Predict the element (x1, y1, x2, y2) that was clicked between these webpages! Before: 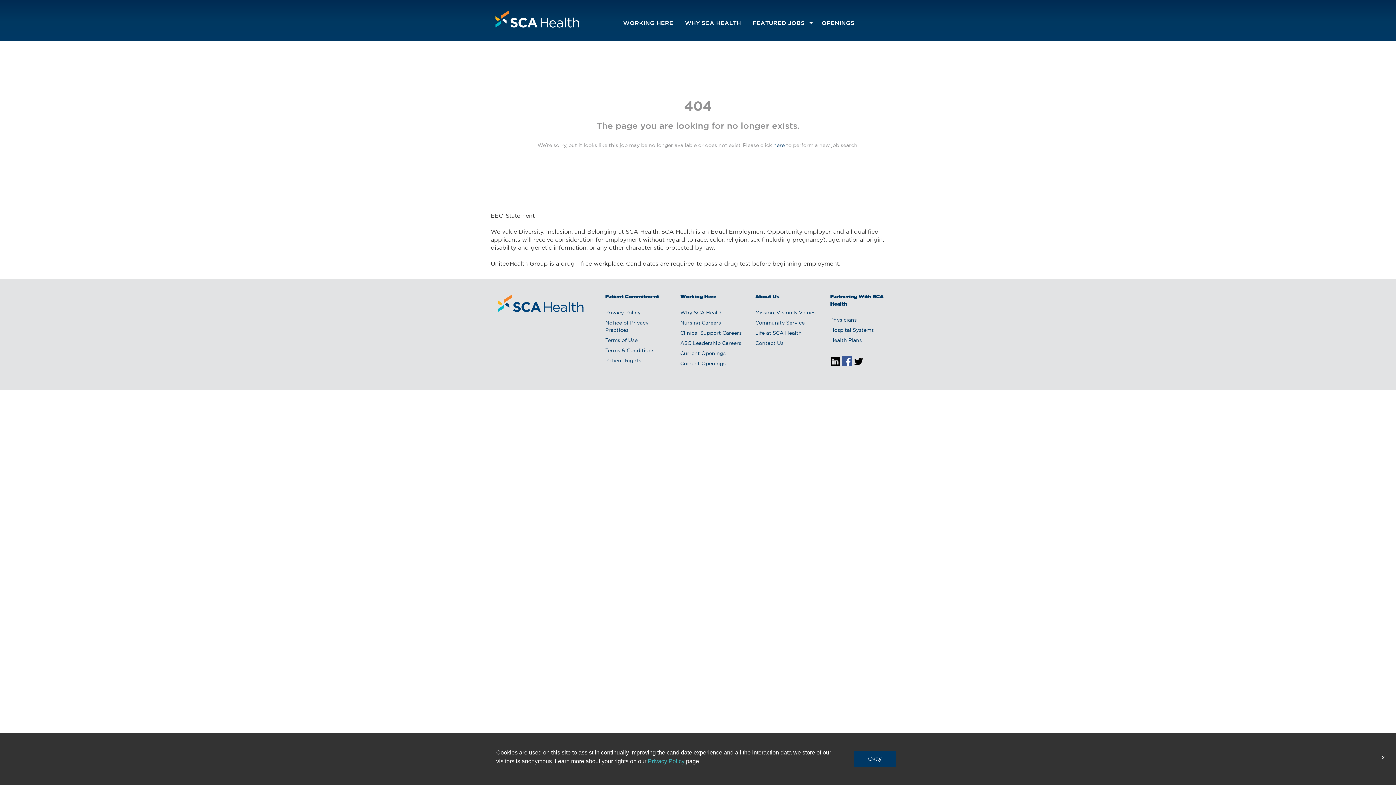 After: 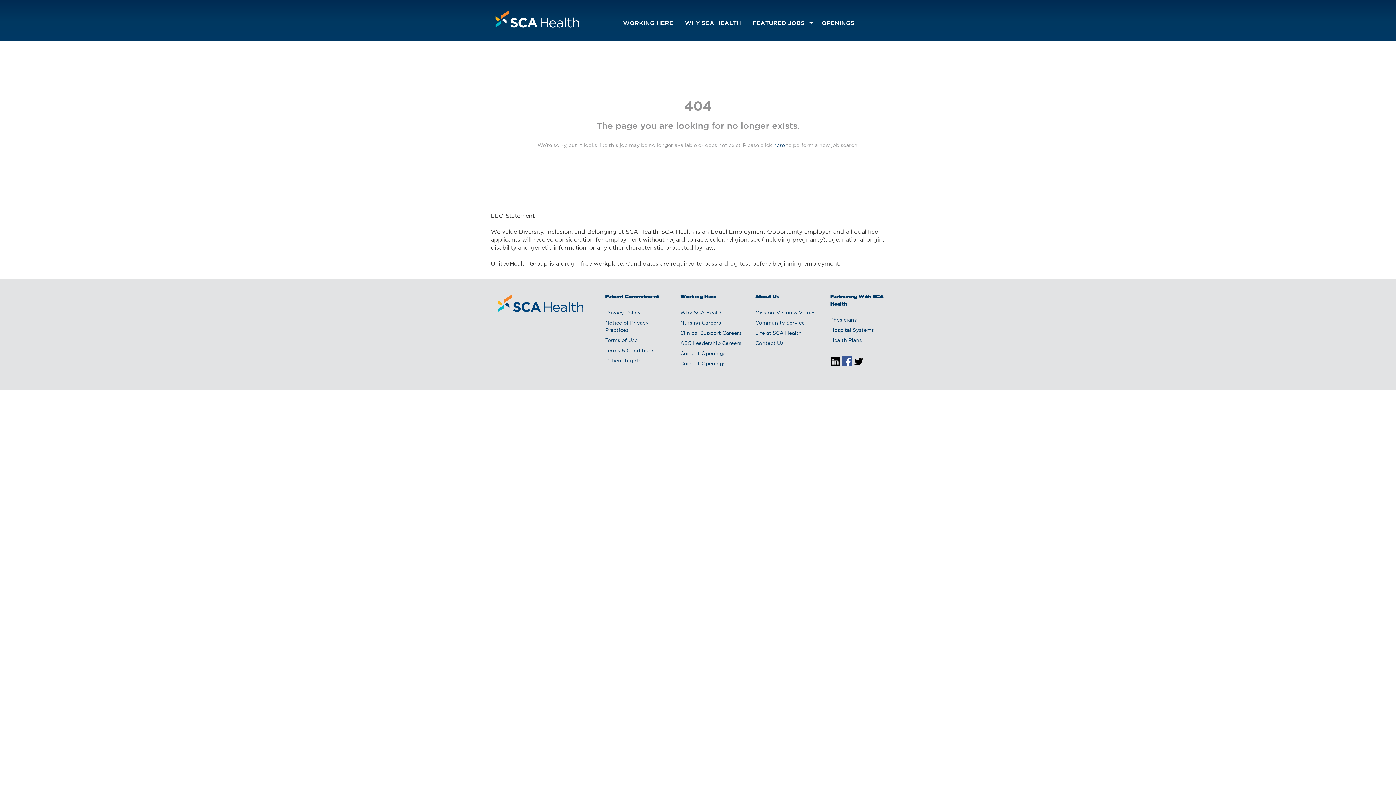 Action: bbox: (853, 751, 896, 767) label: Okay